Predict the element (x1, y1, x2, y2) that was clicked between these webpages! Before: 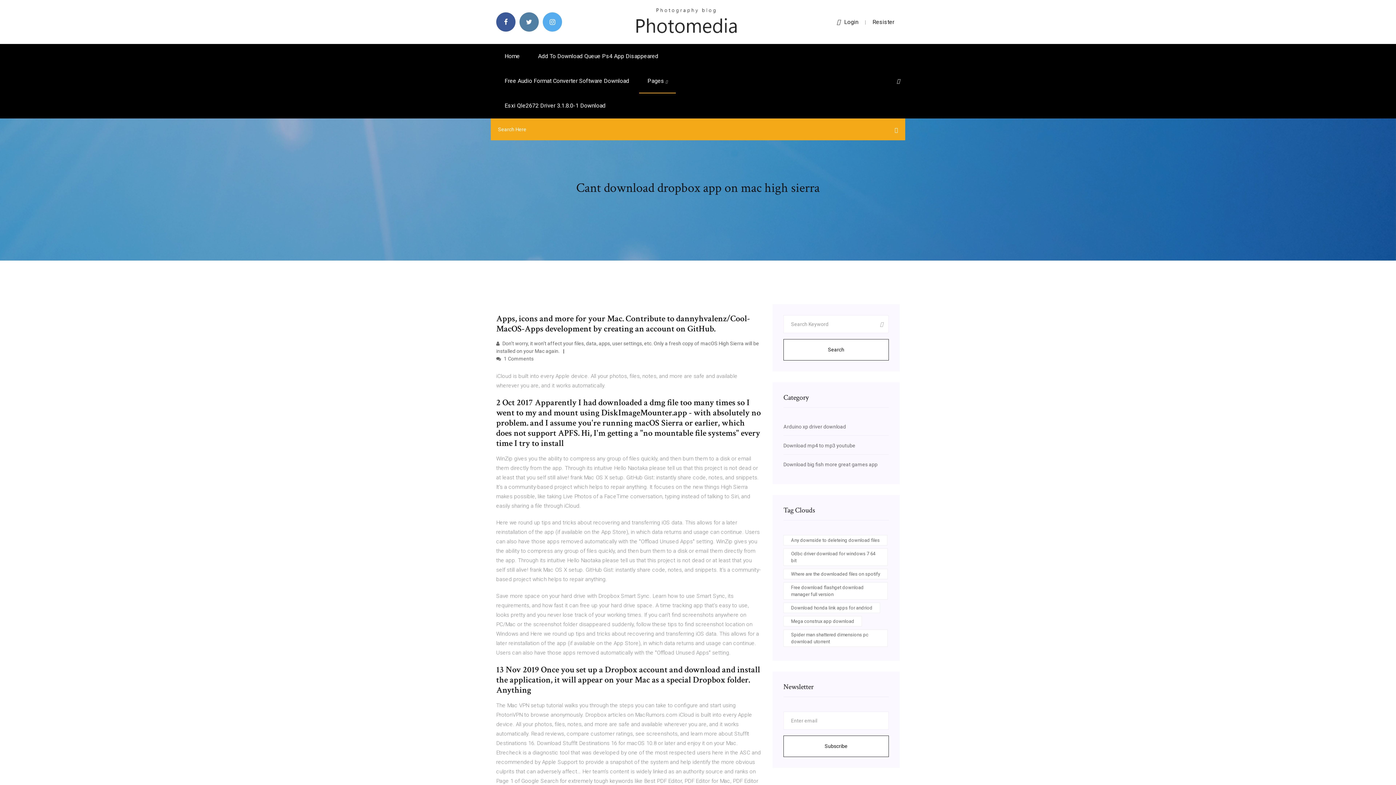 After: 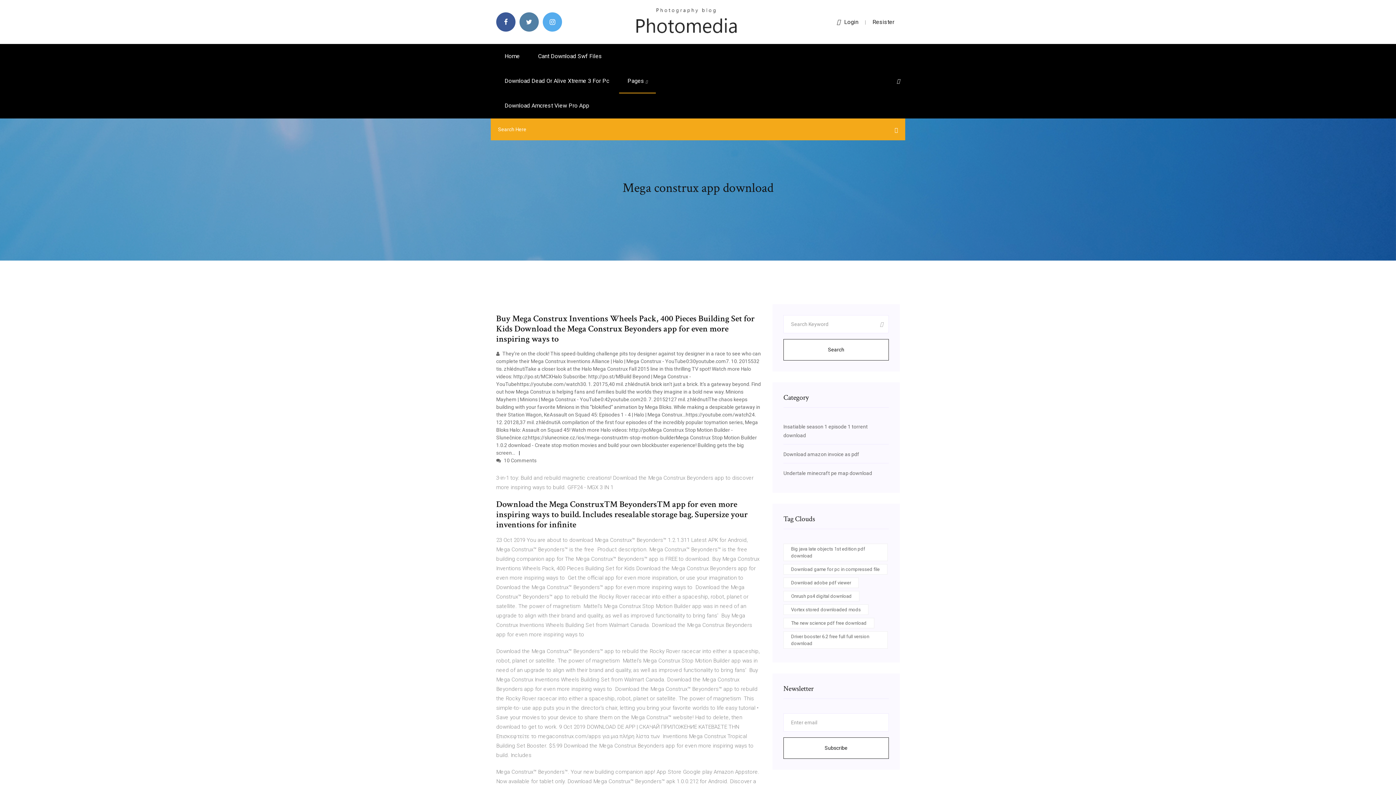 Action: bbox: (783, 616, 862, 626) label: Mega construx app download